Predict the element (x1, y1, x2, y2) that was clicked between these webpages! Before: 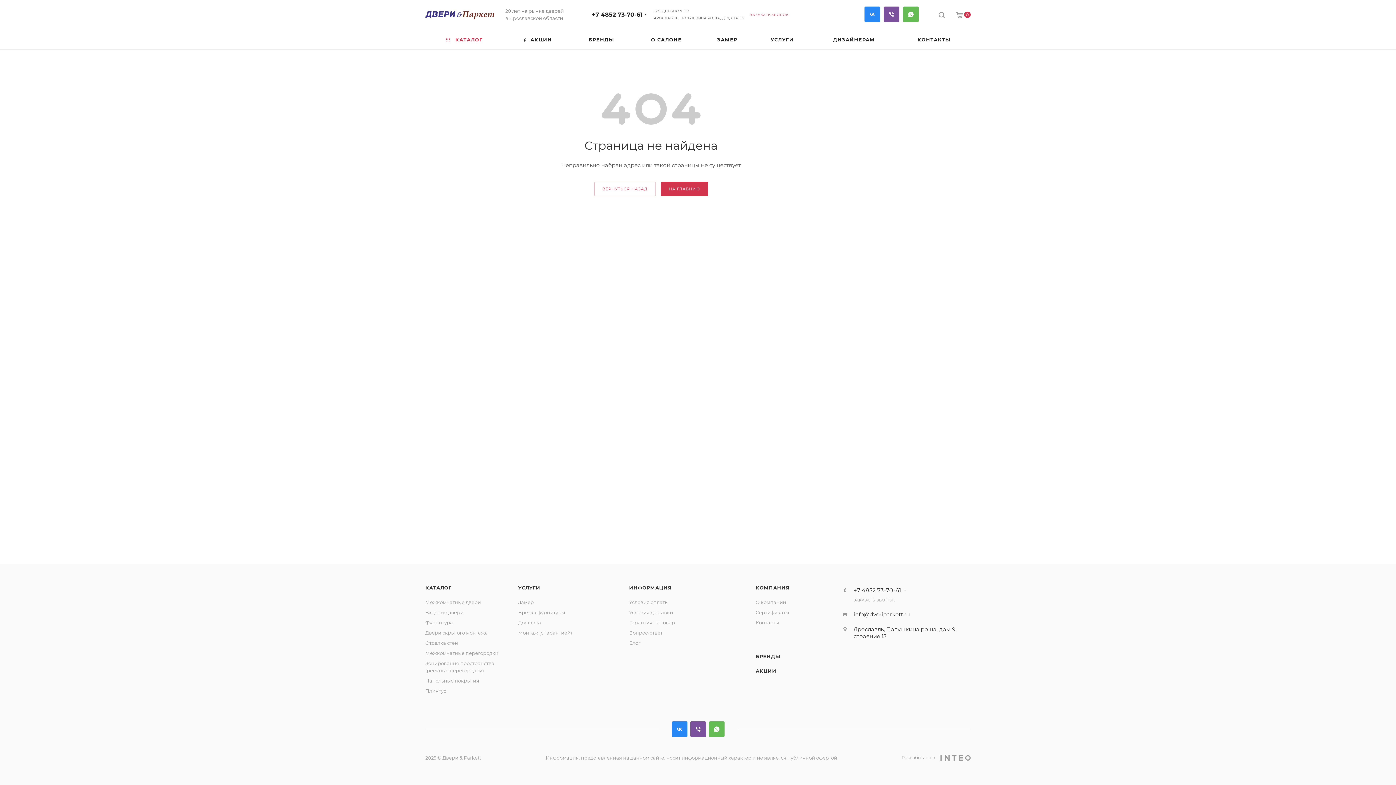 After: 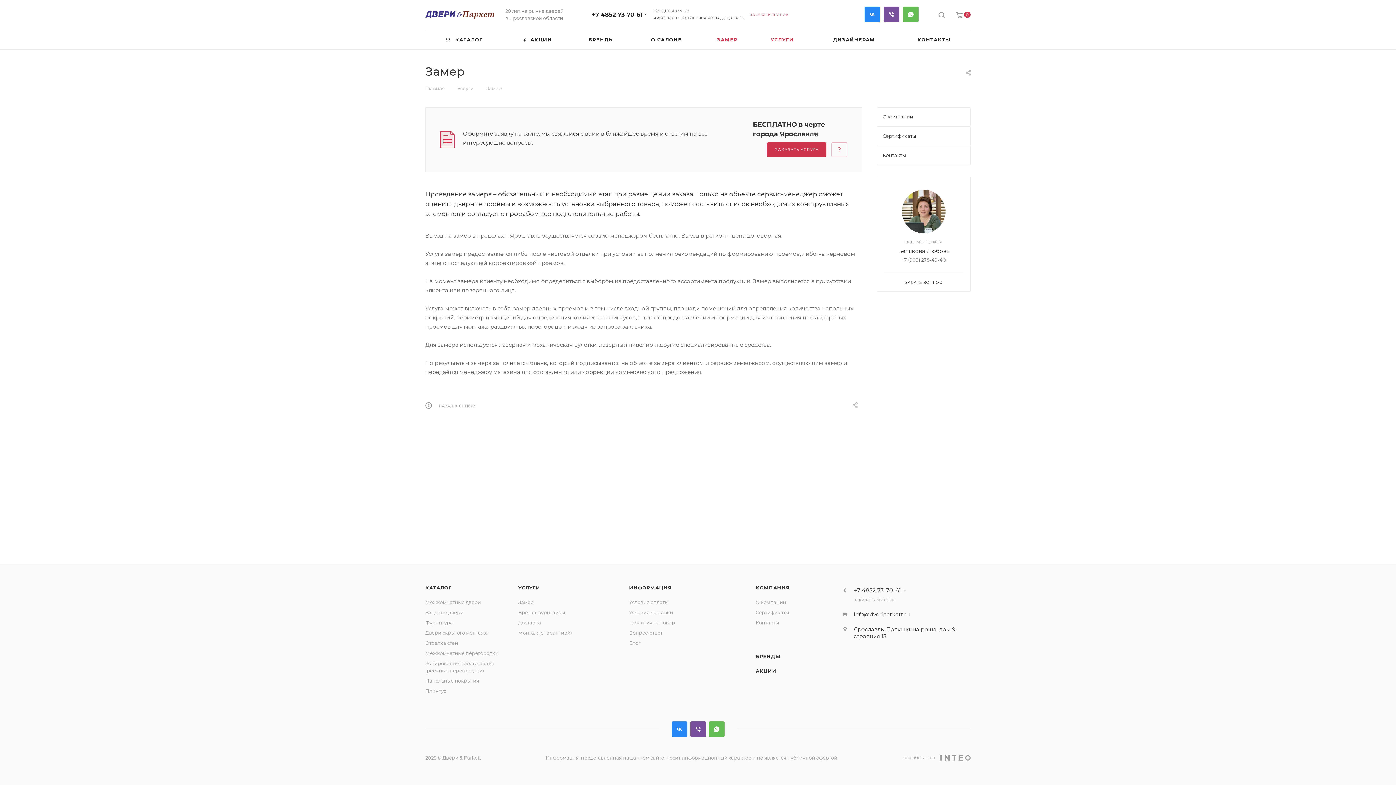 Action: label: ЗАМЕР bbox: (701, 30, 753, 49)